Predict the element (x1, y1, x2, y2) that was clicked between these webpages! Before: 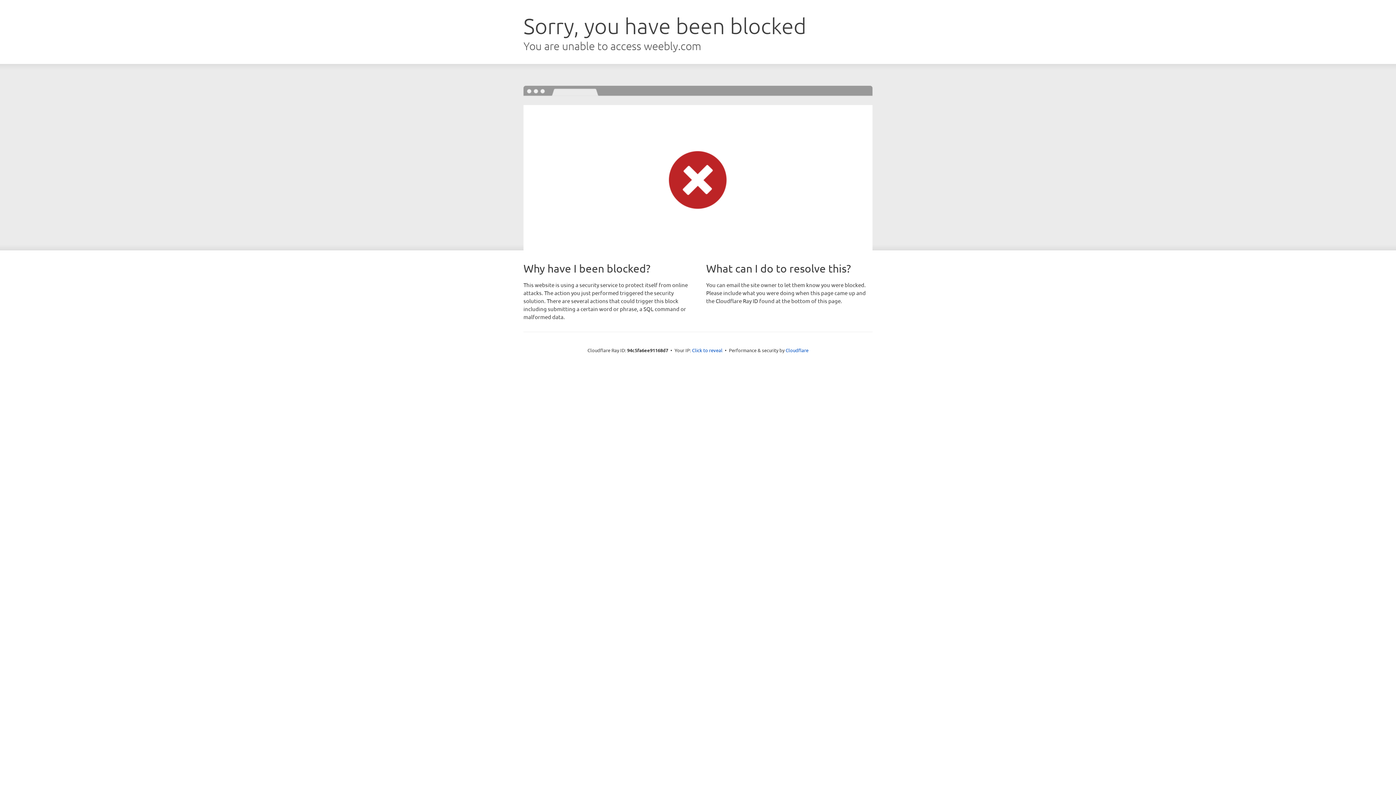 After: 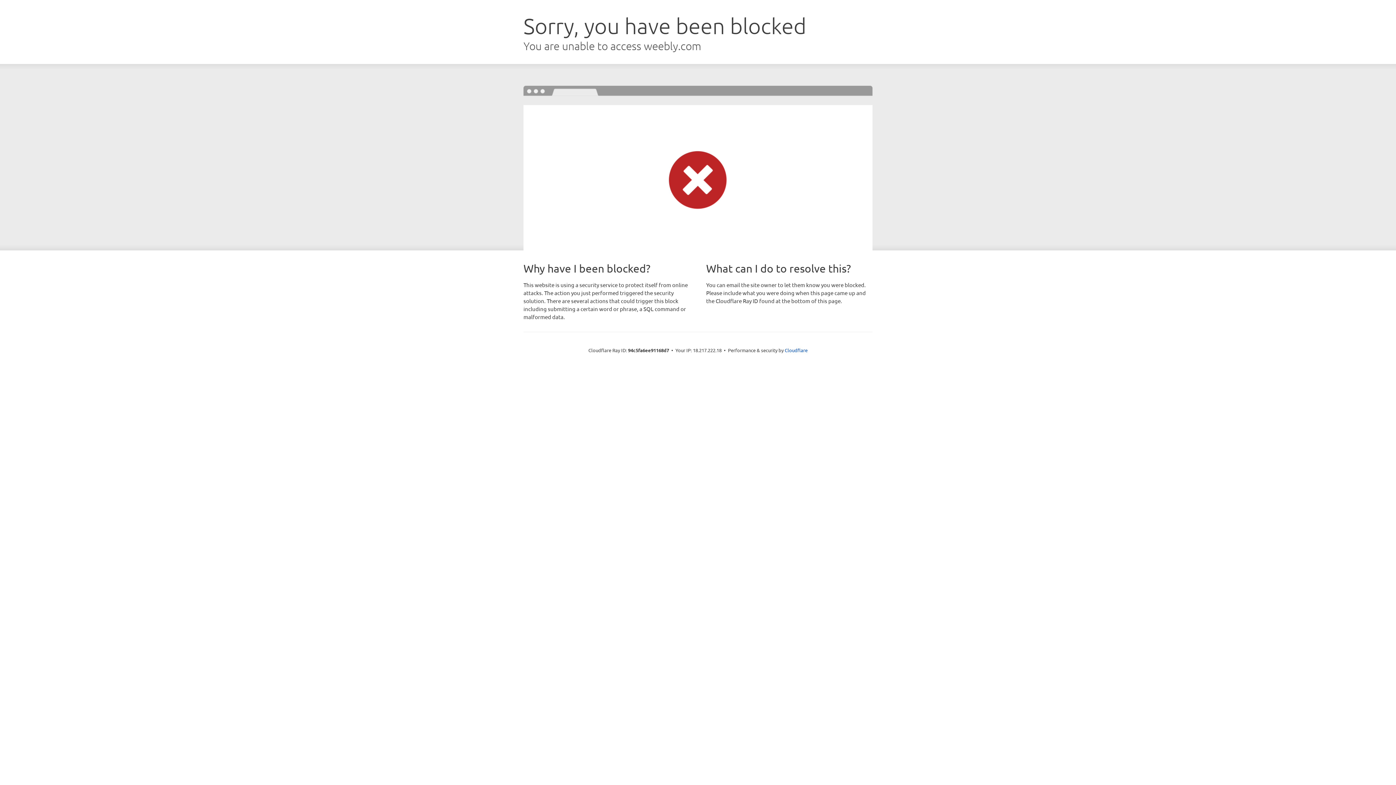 Action: bbox: (692, 346, 722, 353) label: Click to reveal